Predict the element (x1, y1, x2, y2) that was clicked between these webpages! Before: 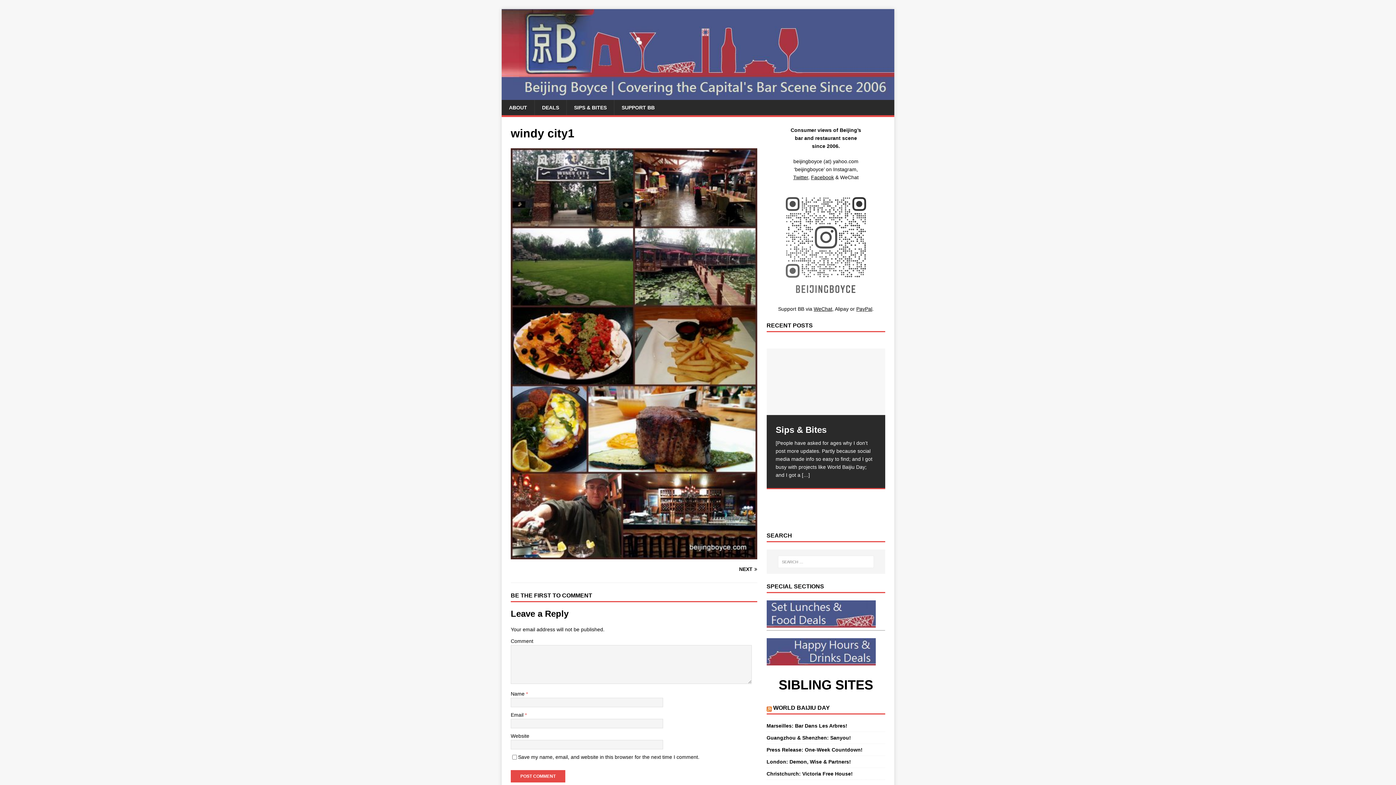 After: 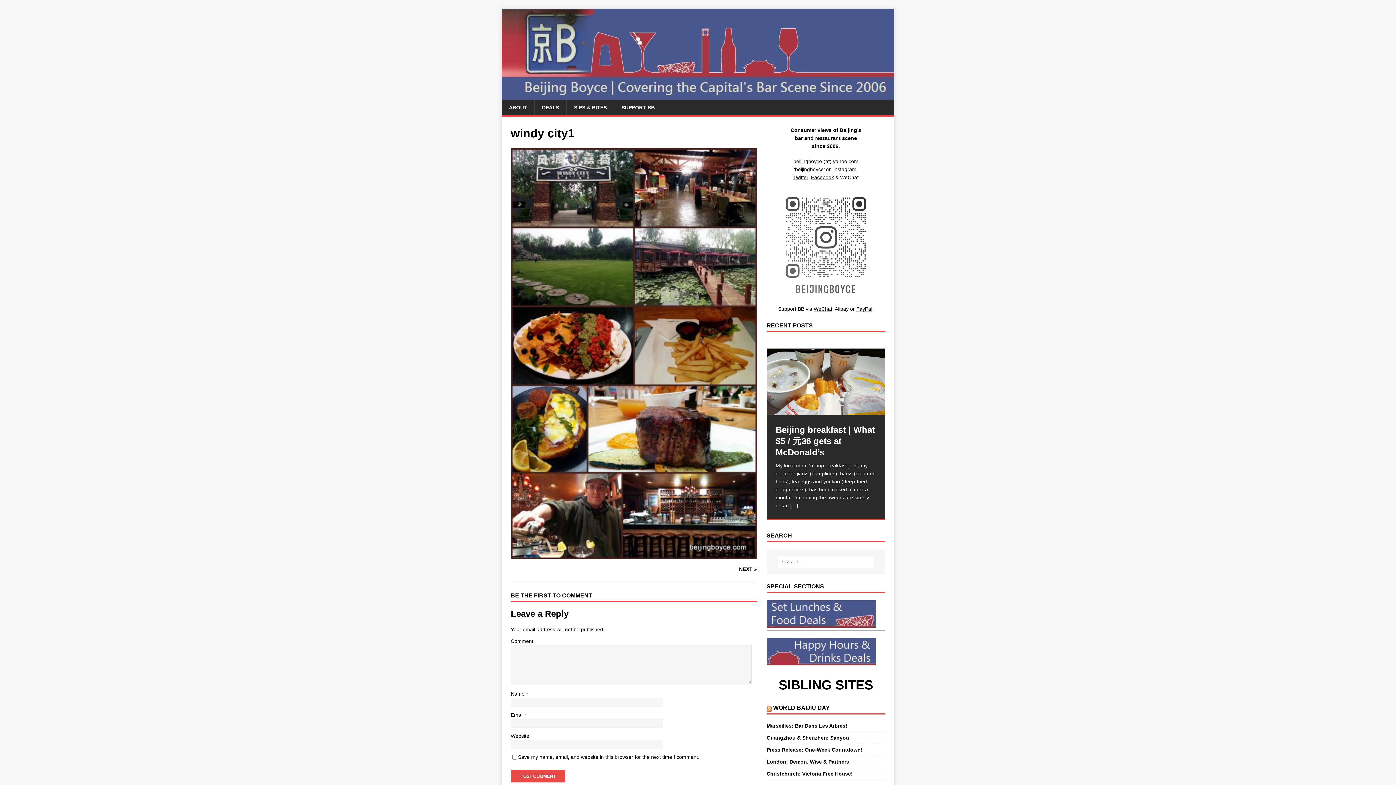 Action: label: 6 bbox: (852, 354, 858, 360)